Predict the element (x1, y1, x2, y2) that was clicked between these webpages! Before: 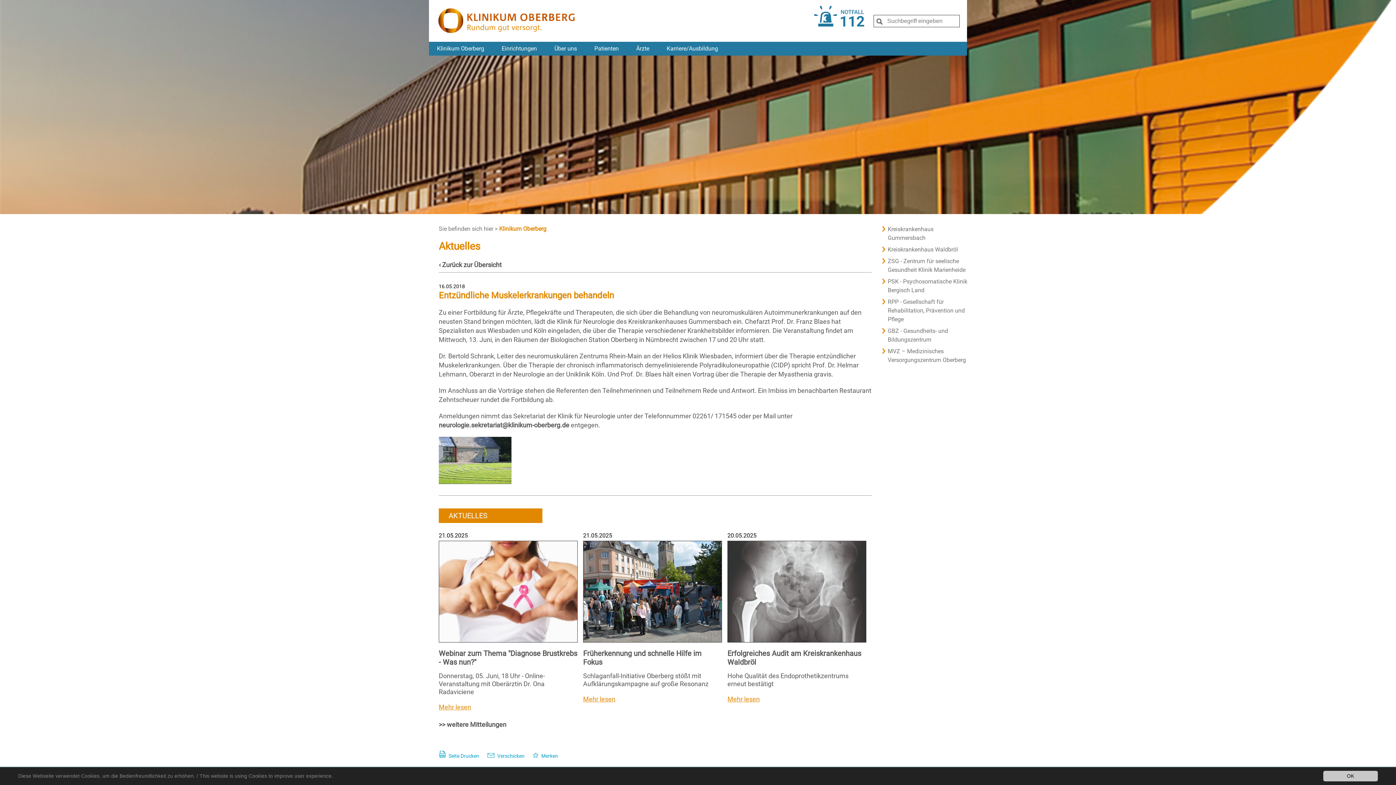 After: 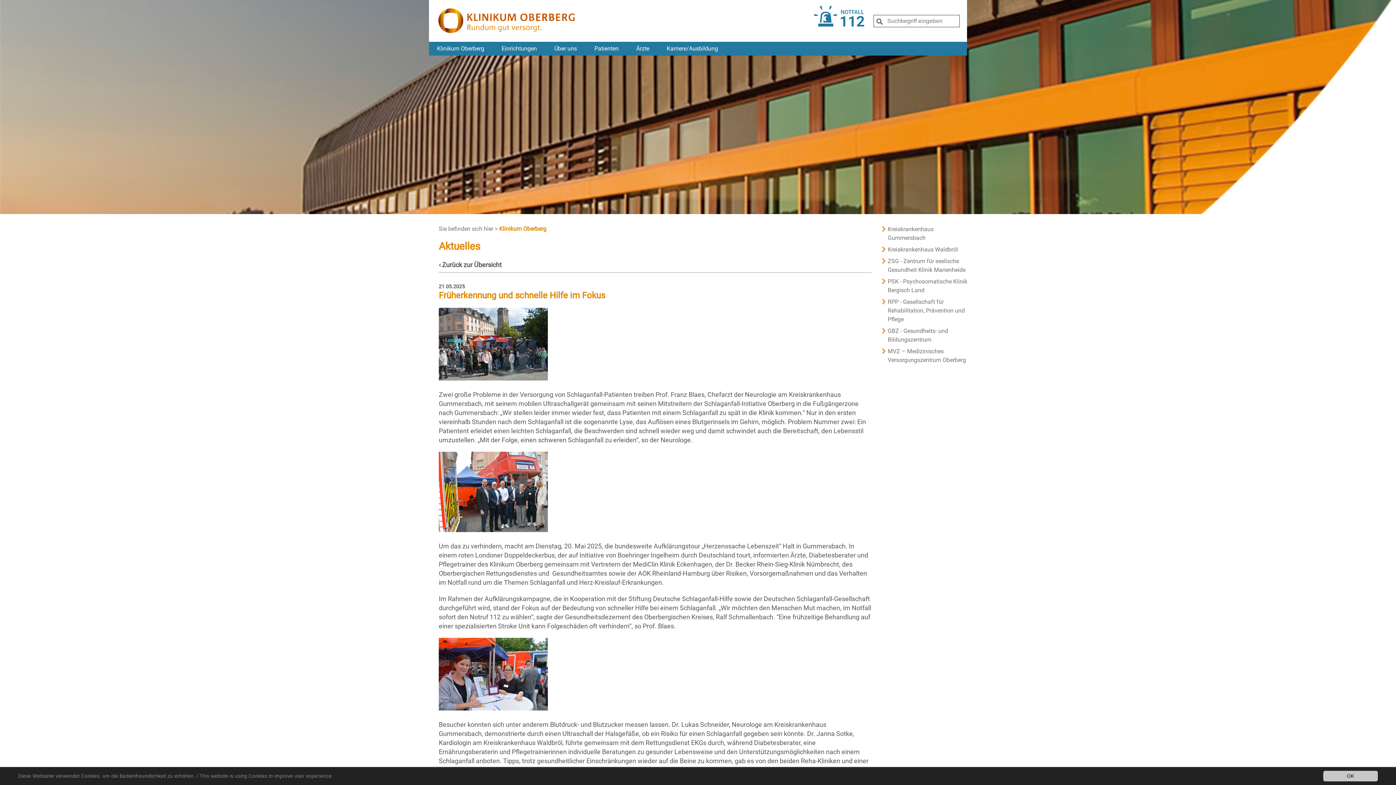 Action: bbox: (583, 695, 722, 703) label: Mehr lesen